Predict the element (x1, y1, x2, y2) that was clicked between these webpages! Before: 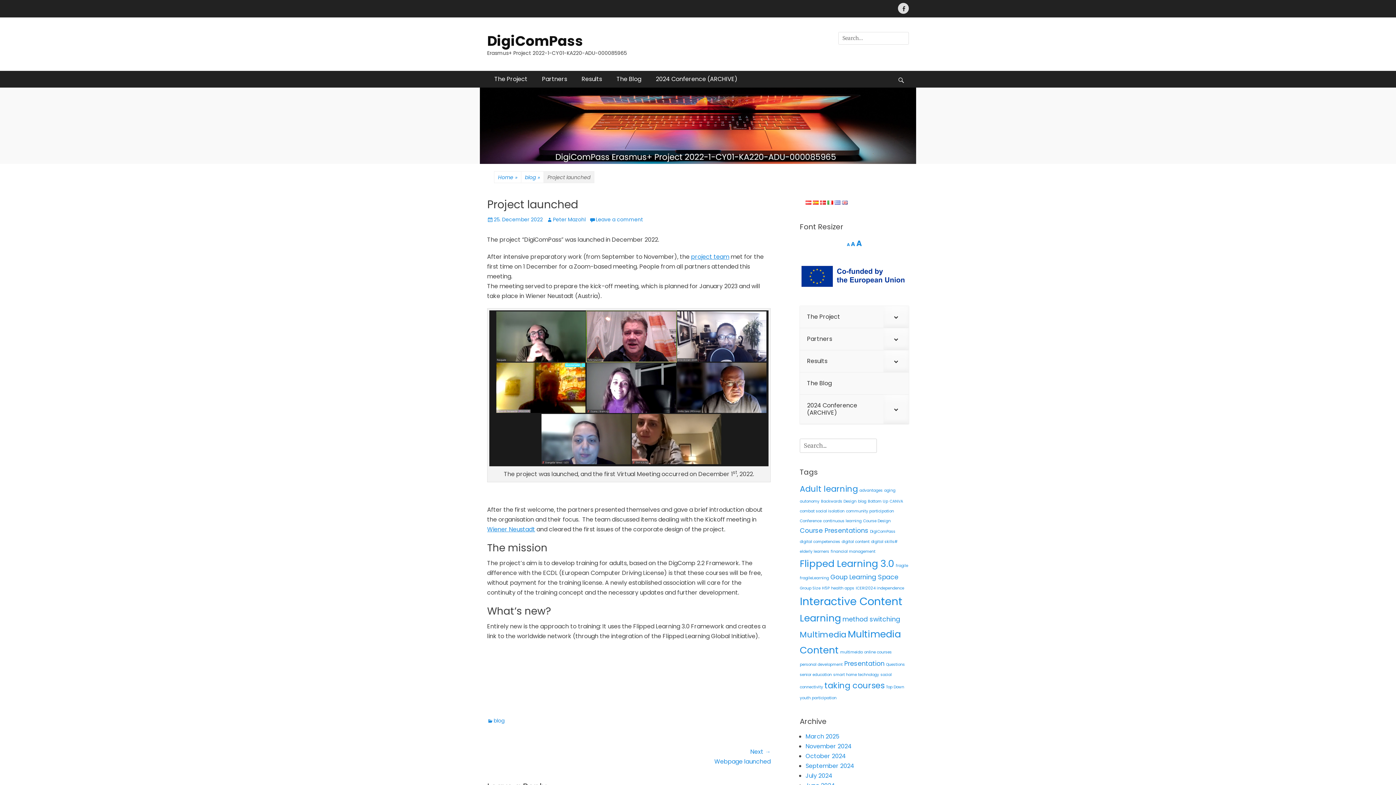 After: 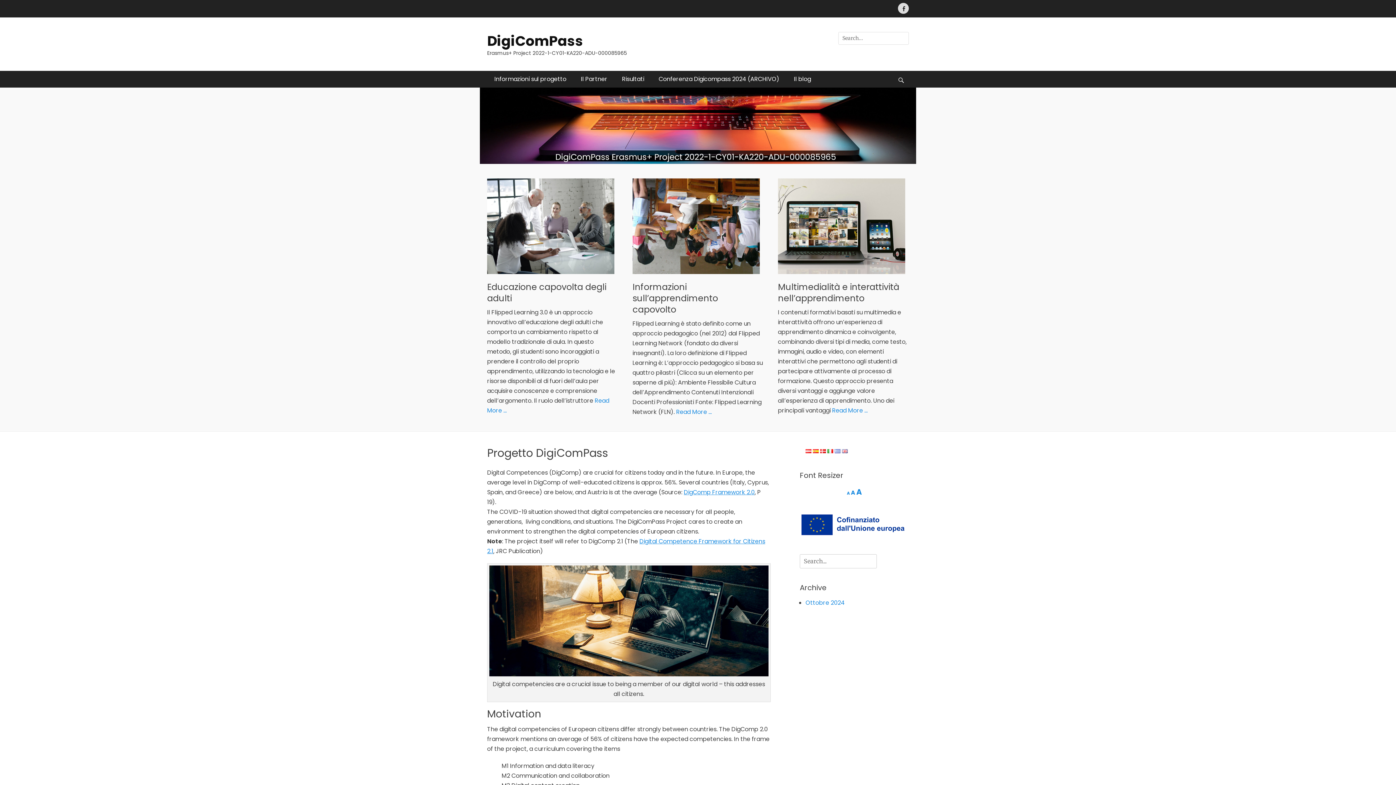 Action: bbox: (827, 198, 833, 206)